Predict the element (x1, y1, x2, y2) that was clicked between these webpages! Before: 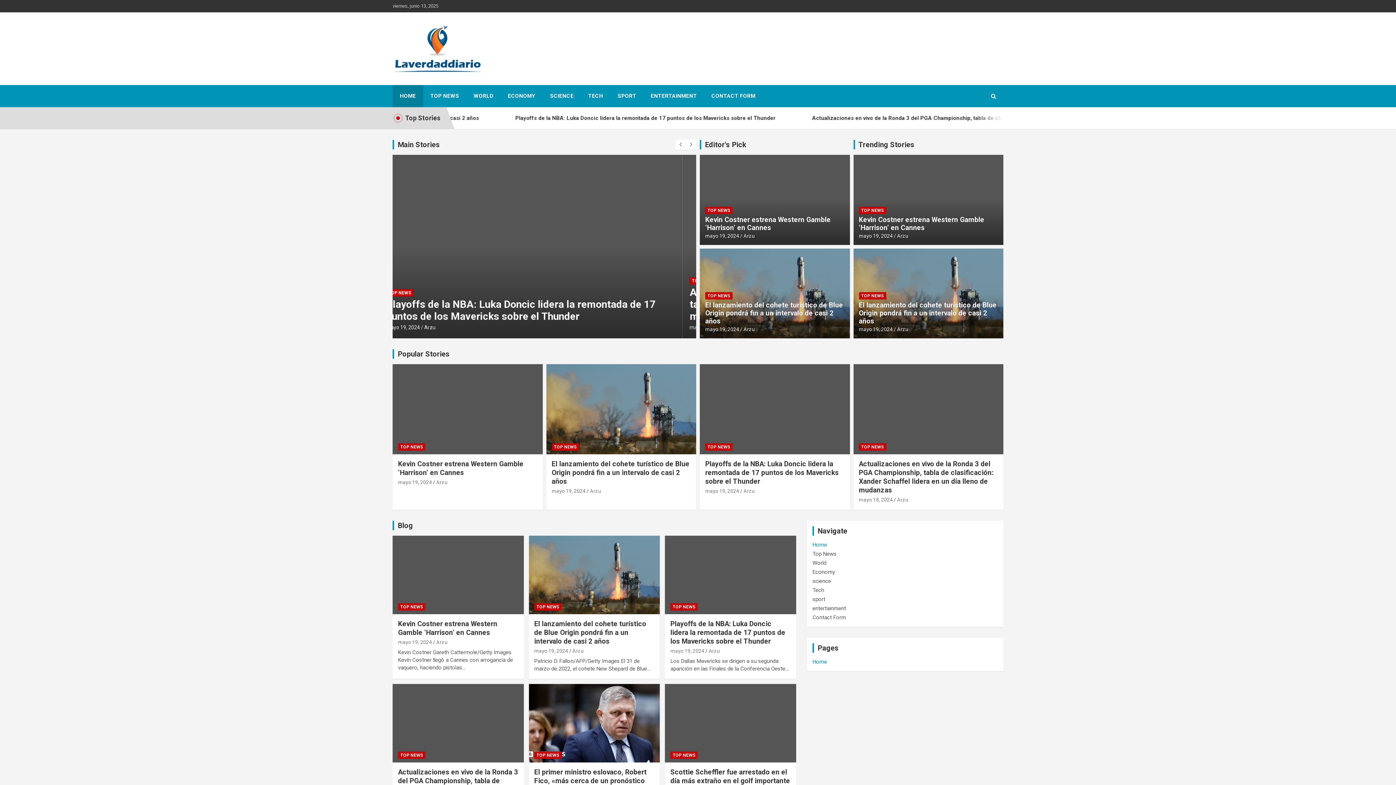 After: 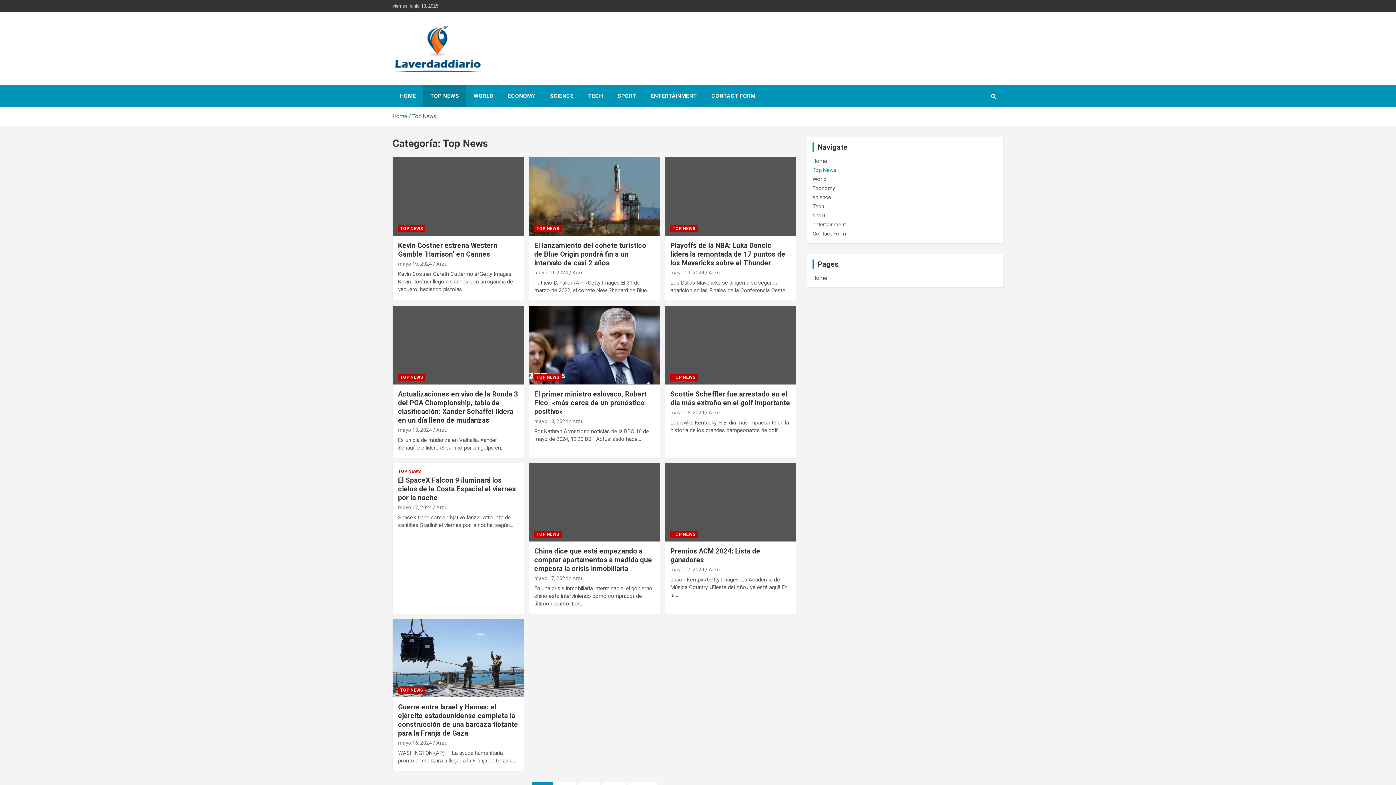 Action: bbox: (398, 603, 425, 610) label: TOP NEWS